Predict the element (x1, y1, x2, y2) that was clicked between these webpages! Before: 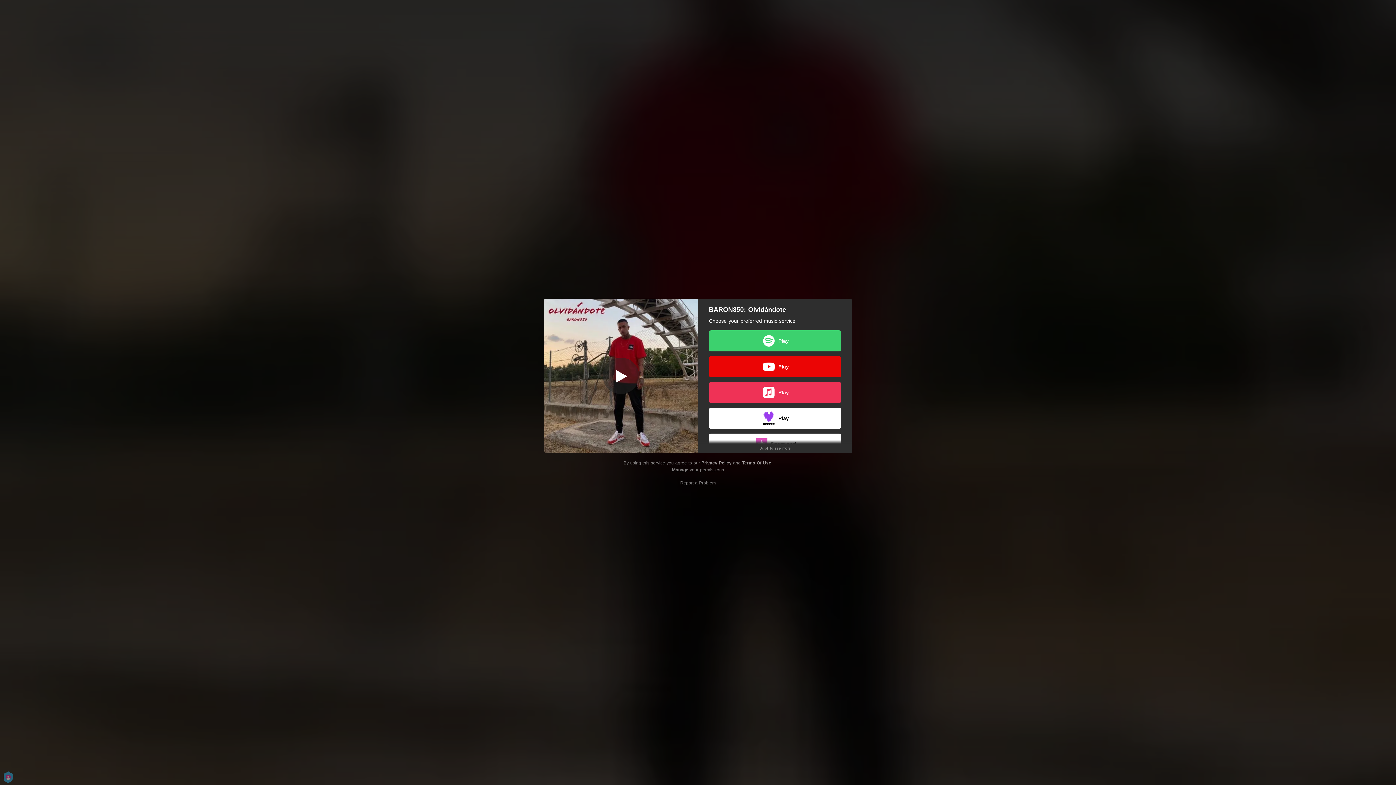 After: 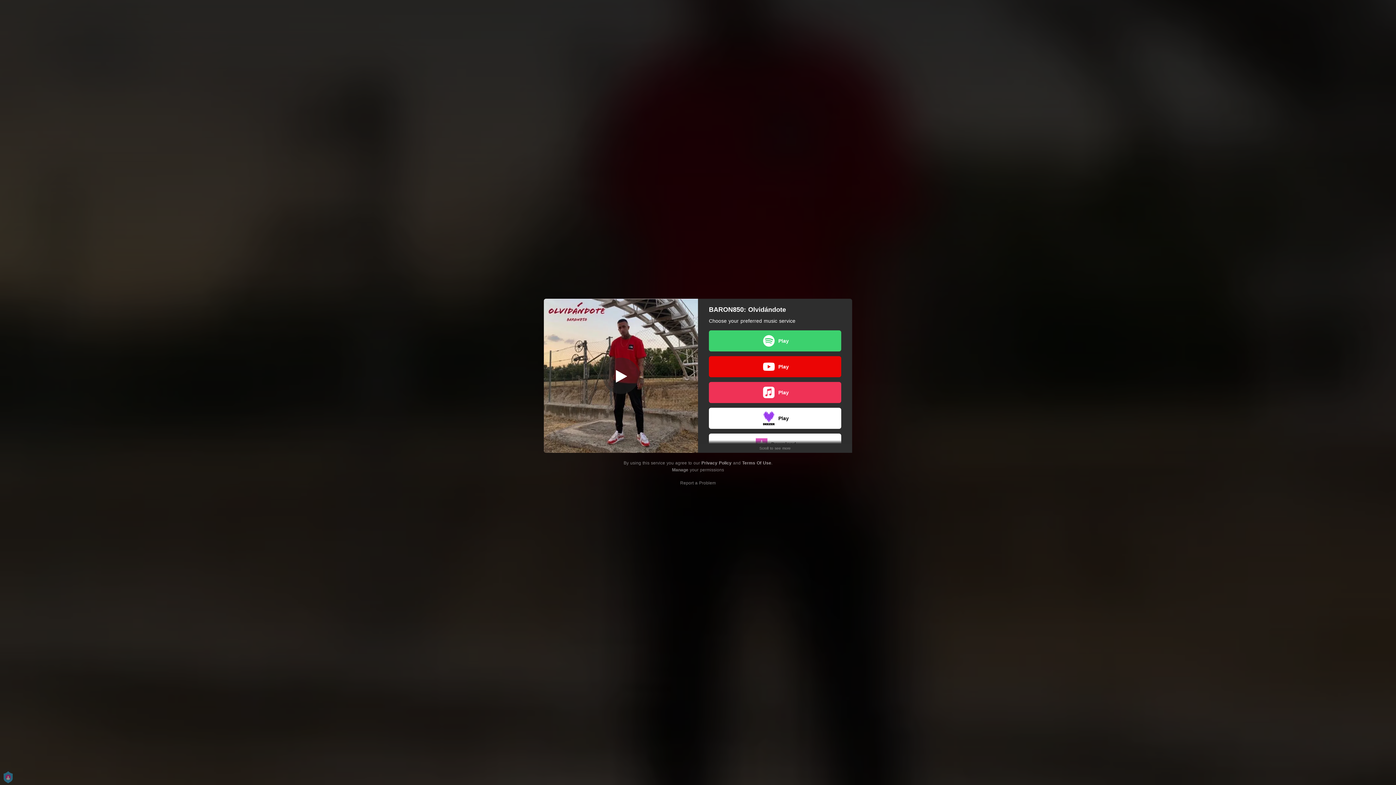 Action: bbox: (742, 460, 771, 465) label: Terms Of Use